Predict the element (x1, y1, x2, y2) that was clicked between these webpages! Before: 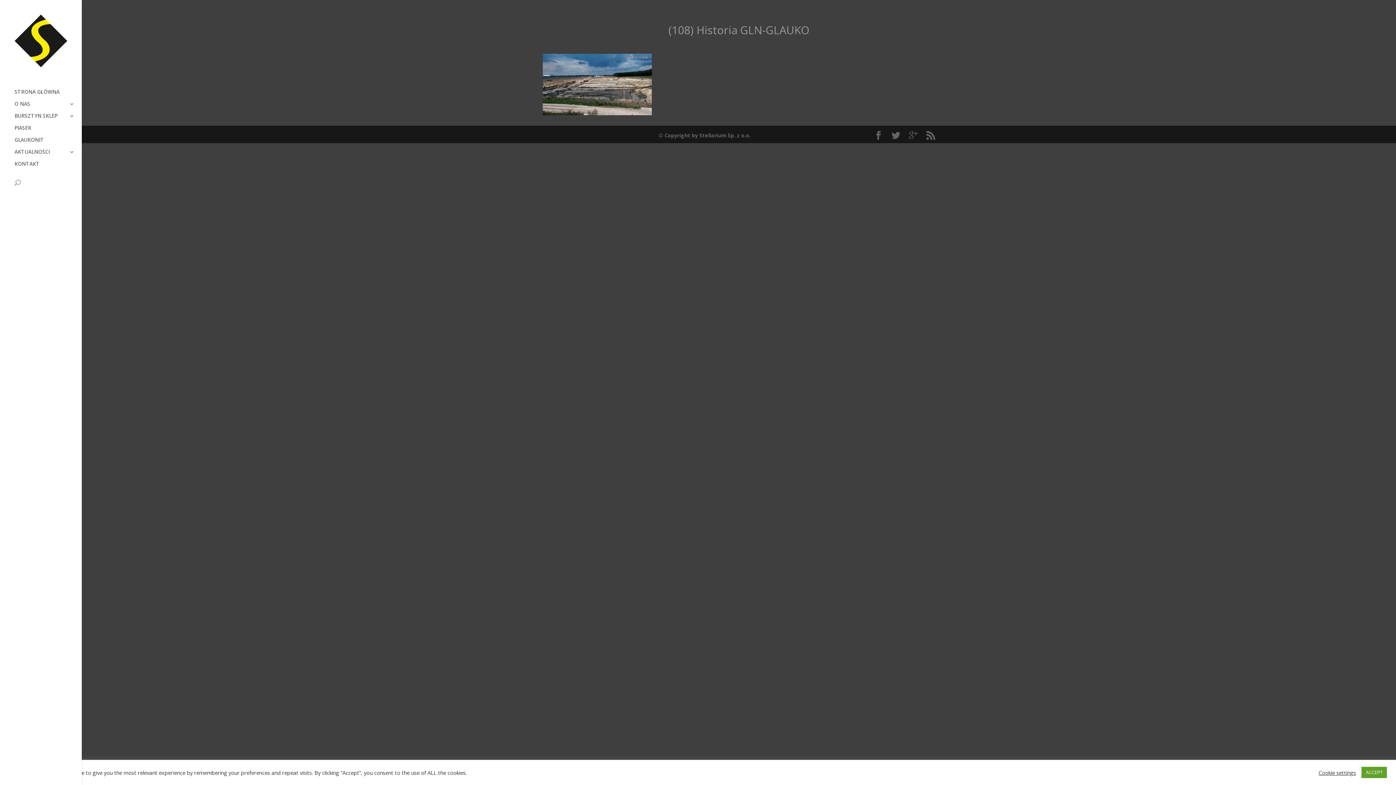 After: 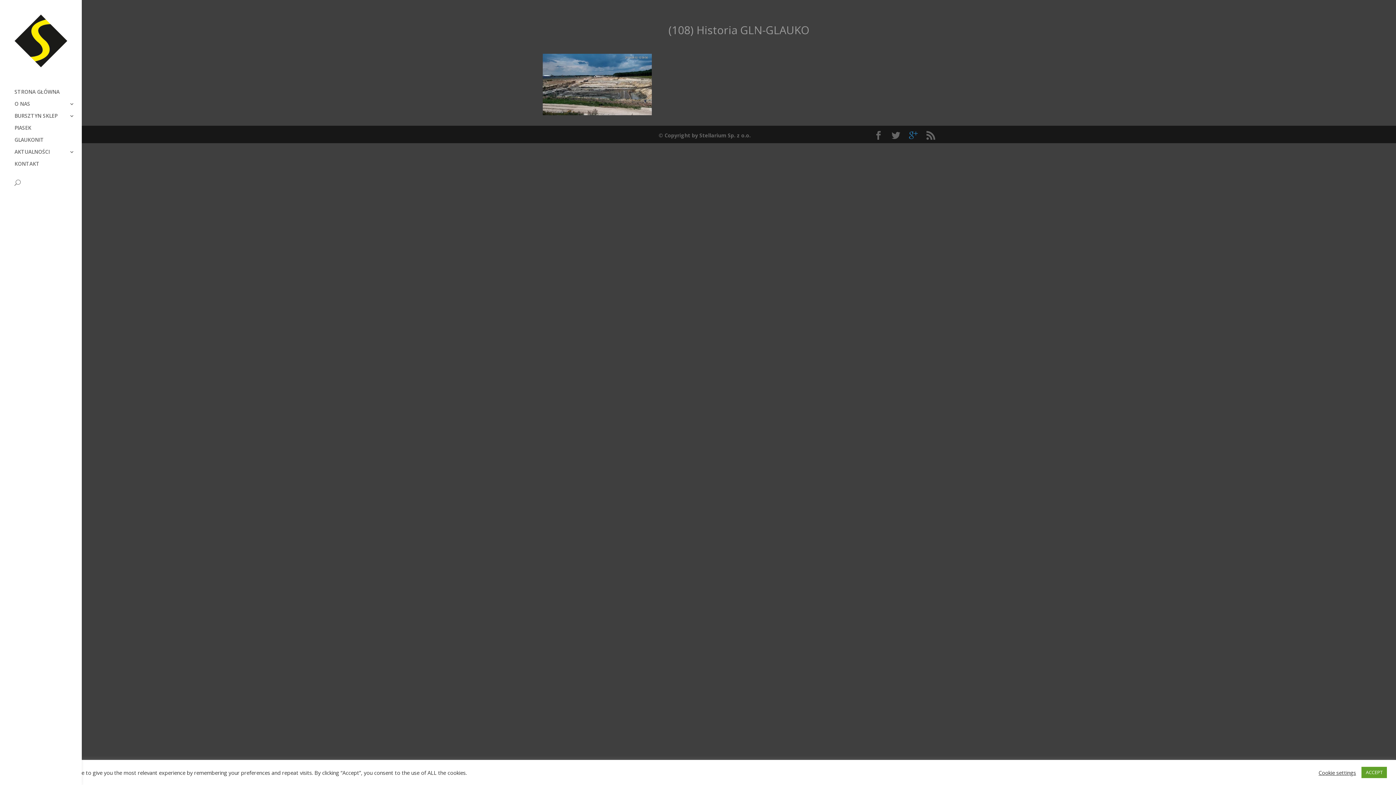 Action: bbox: (909, 131, 918, 139)